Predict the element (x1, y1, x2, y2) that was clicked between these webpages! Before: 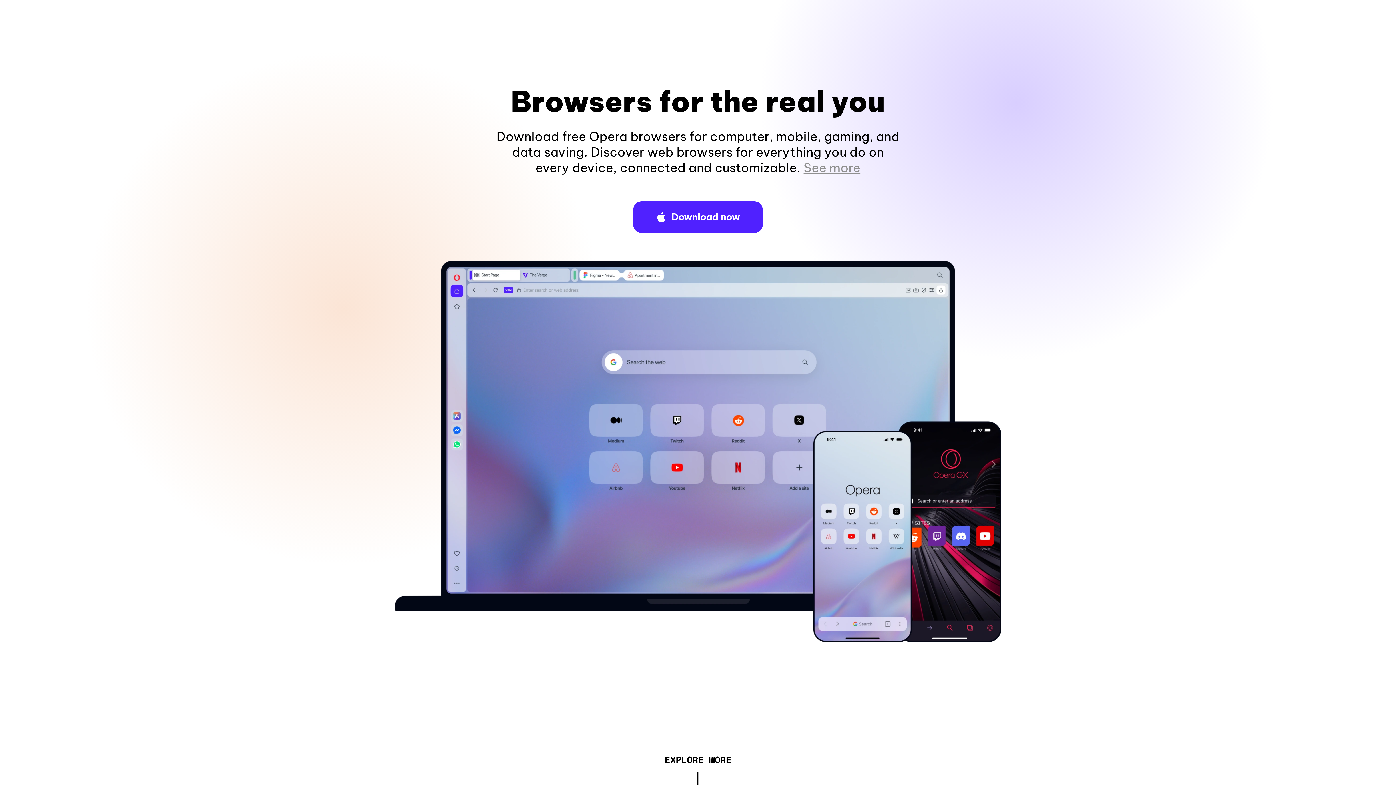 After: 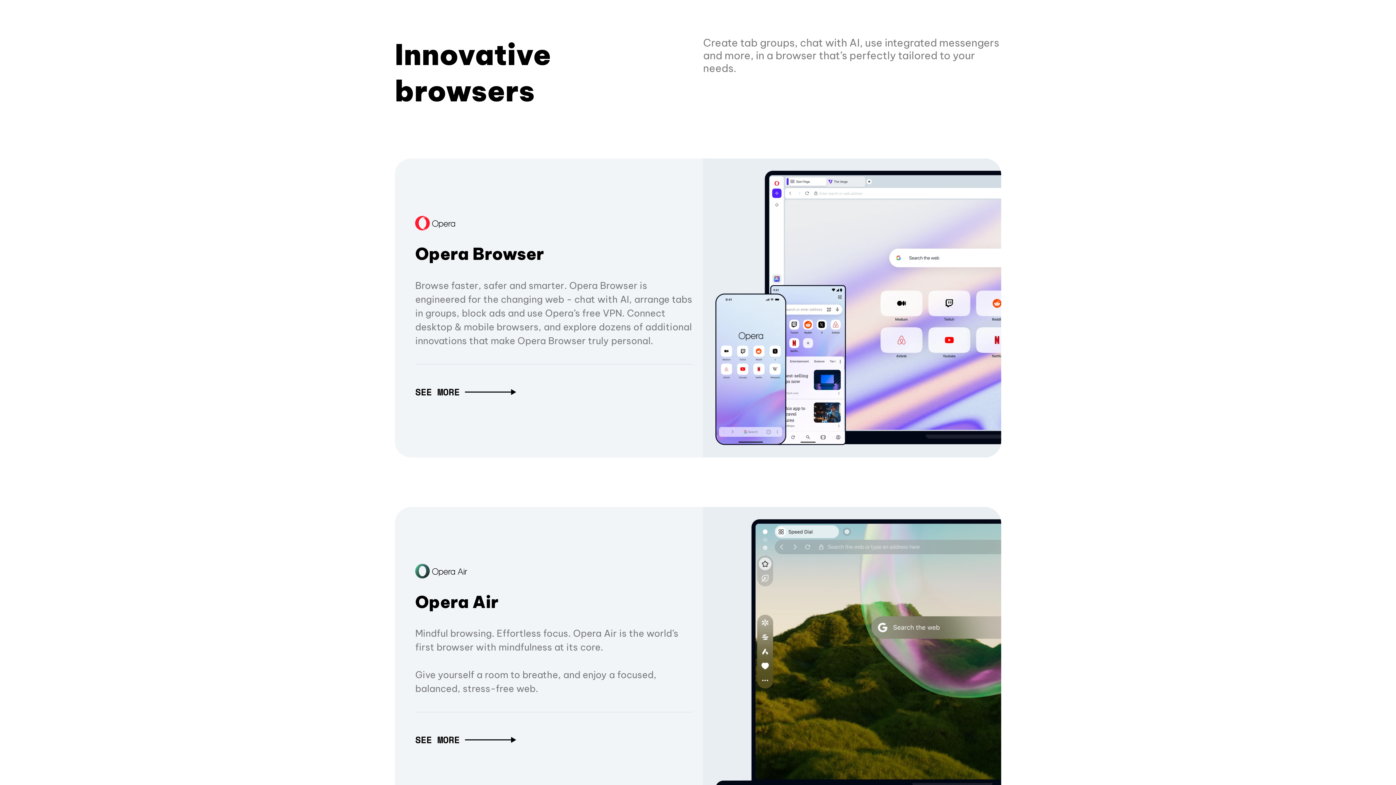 Action: label: EXPLORE MORE bbox: (664, 757, 731, 765)